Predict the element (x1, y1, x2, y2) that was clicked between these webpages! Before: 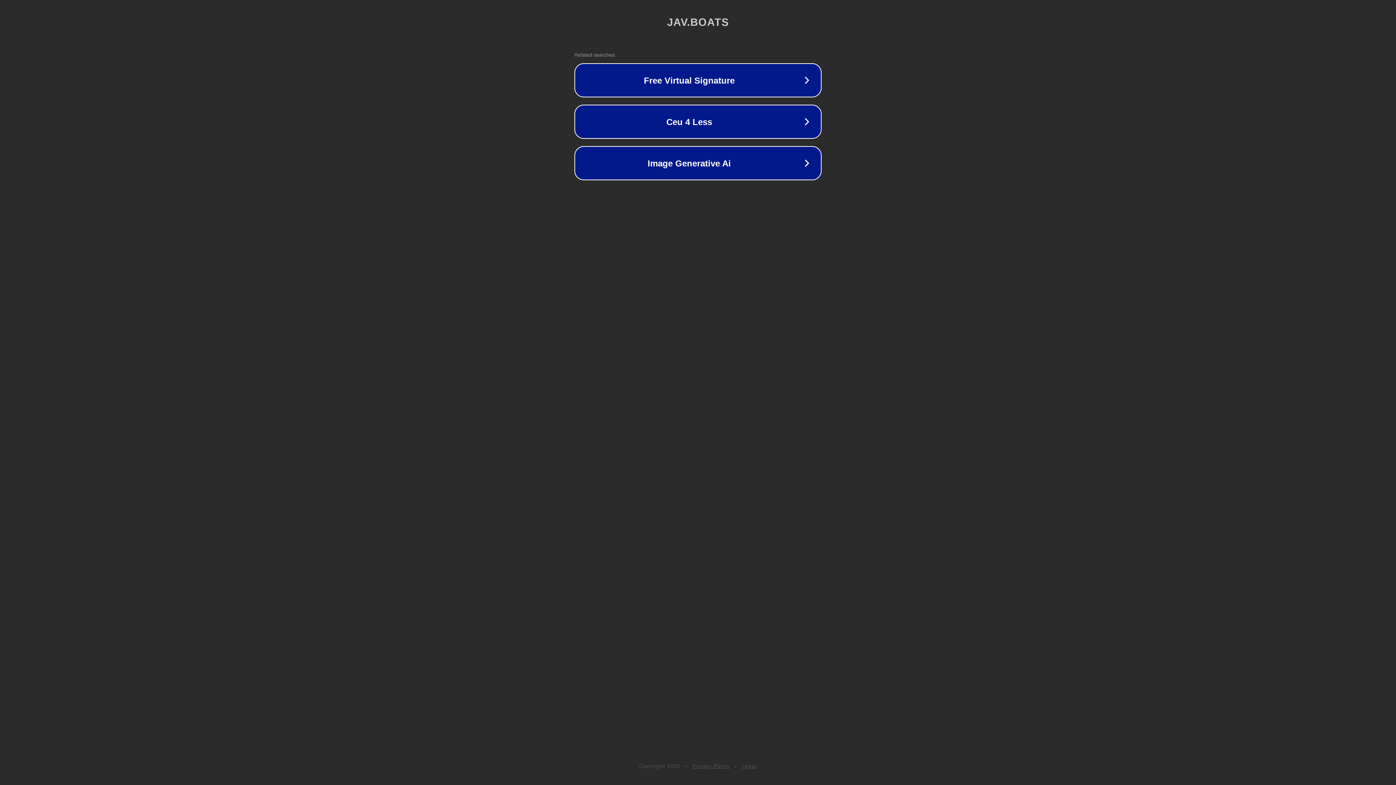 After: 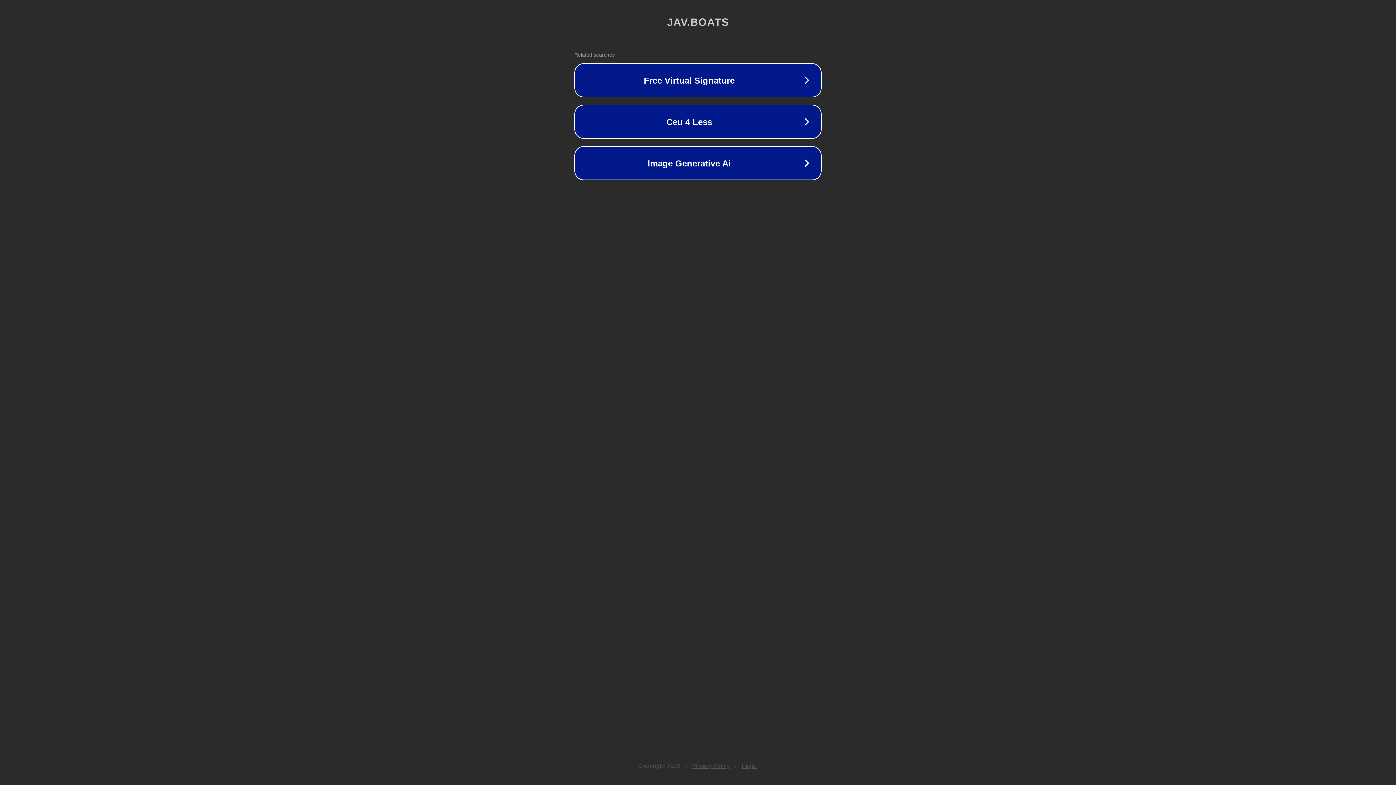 Action: label: Legal bbox: (742, 763, 757, 769)